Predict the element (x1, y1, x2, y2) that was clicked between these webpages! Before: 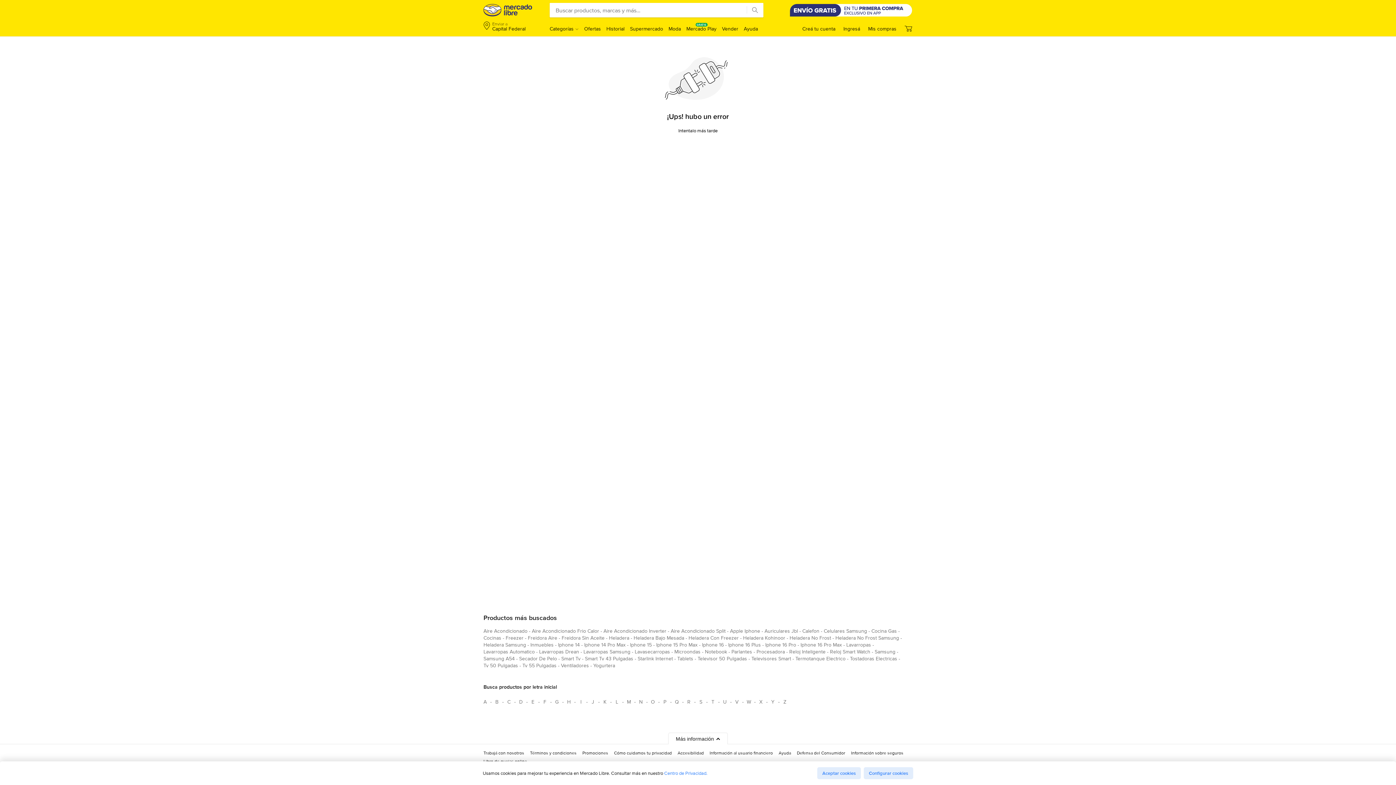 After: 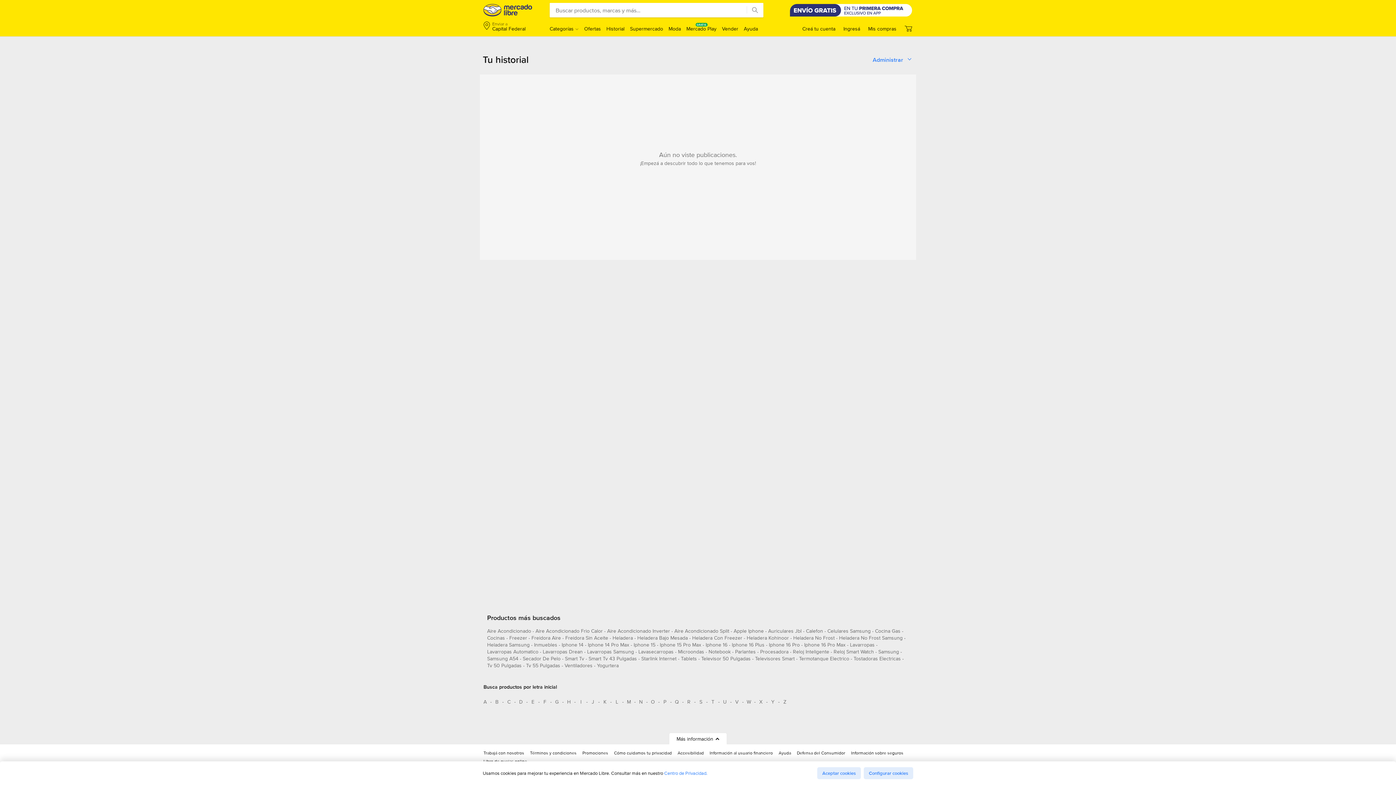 Action: label: Historial bbox: (606, 25, 624, 32)